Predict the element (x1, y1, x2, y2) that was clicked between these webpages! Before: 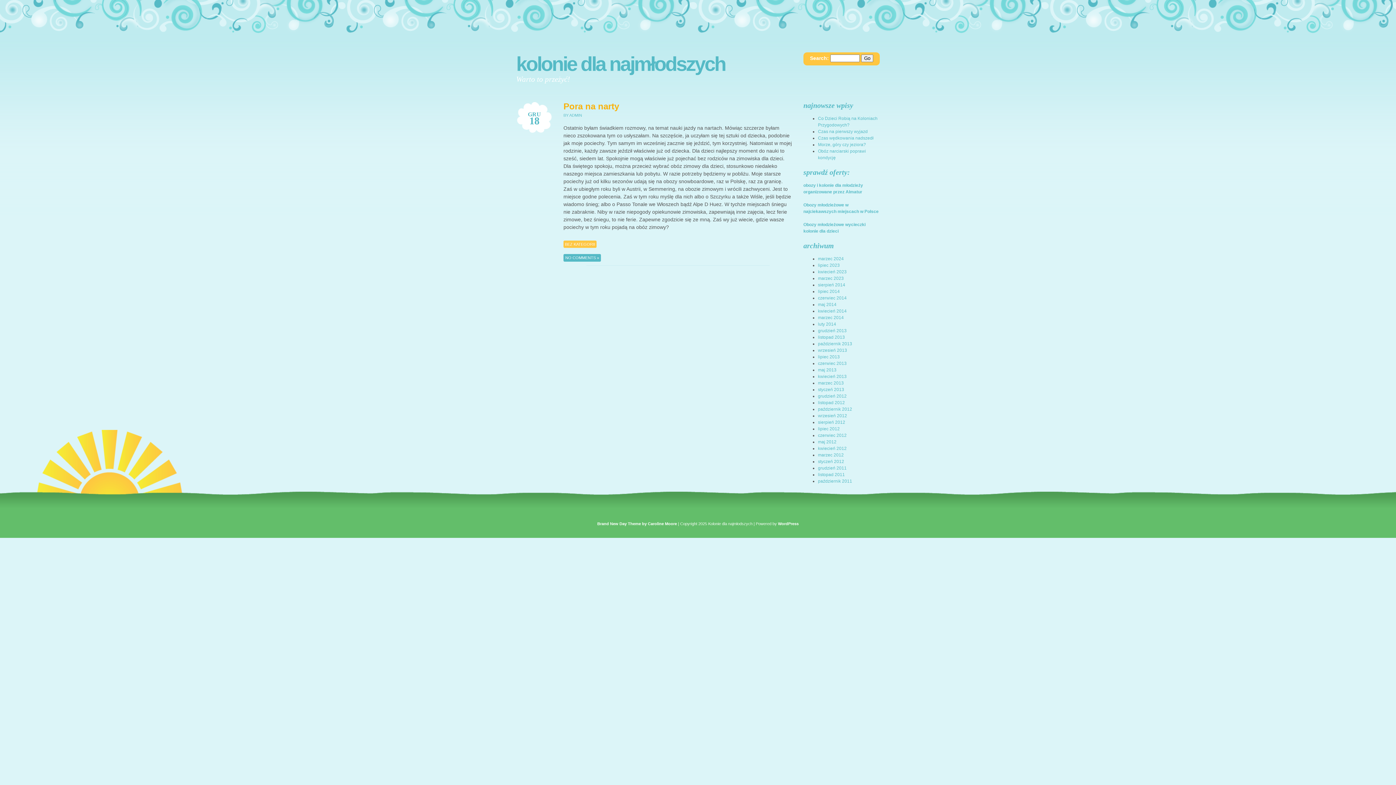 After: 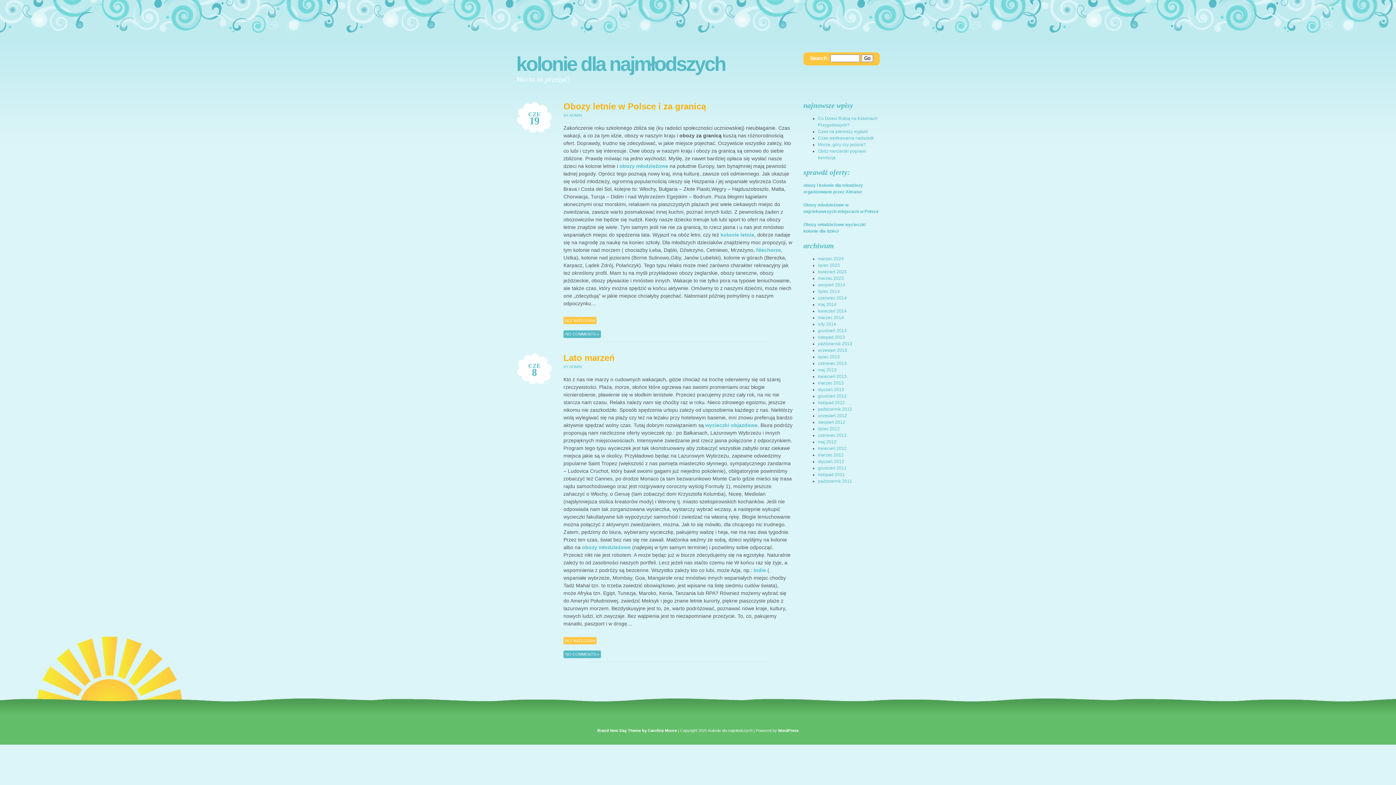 Action: label: czerwiec 2012 bbox: (818, 433, 846, 438)